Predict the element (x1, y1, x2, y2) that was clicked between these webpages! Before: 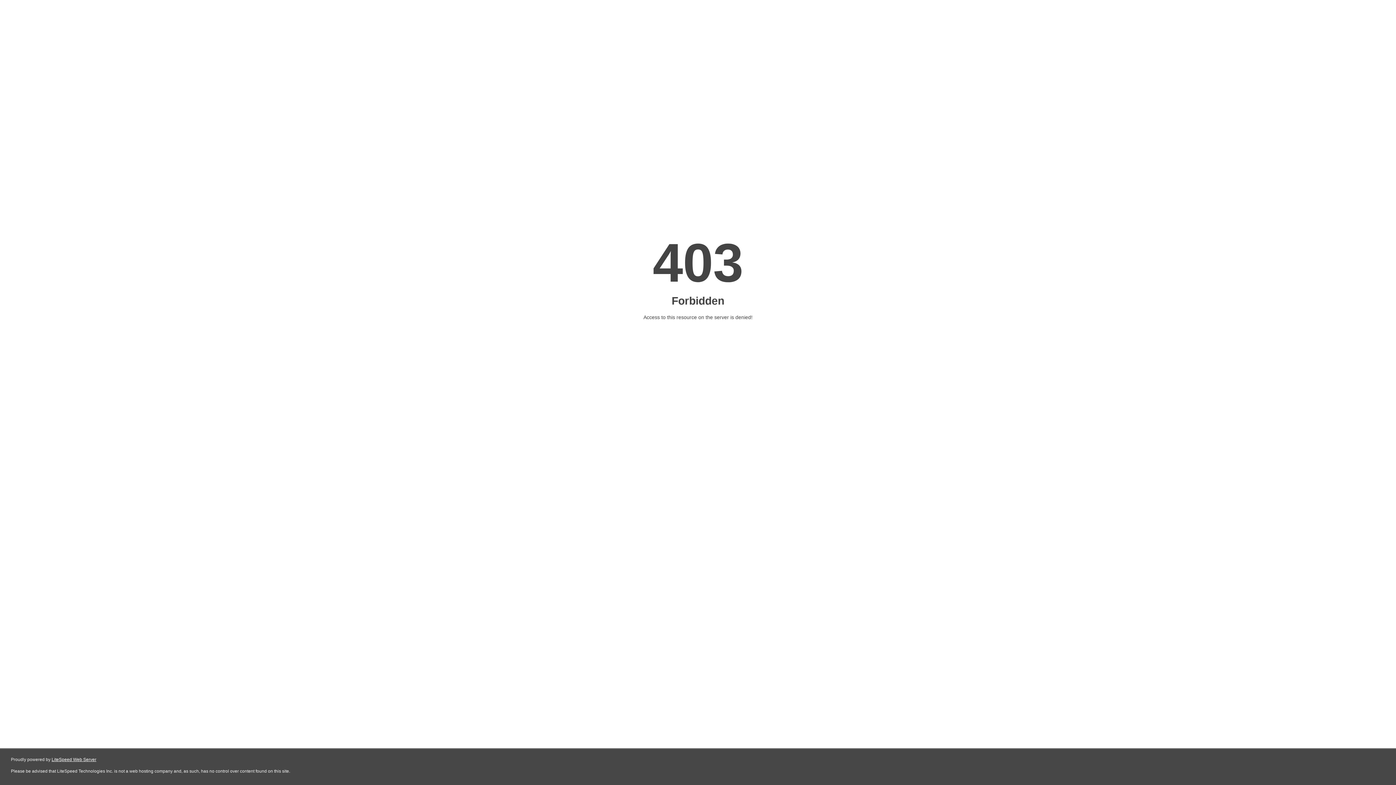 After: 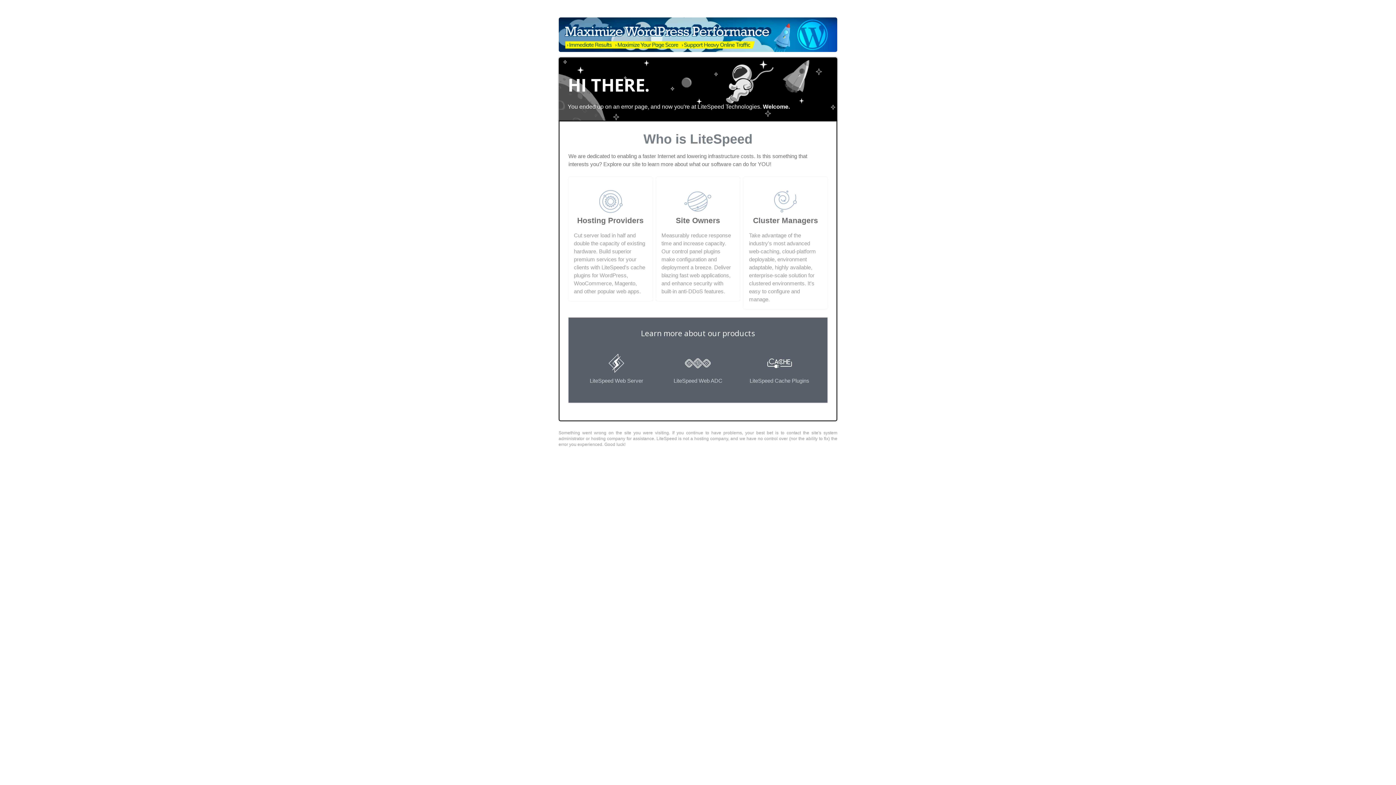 Action: label: LiteSpeed Web Server bbox: (51, 757, 96, 762)